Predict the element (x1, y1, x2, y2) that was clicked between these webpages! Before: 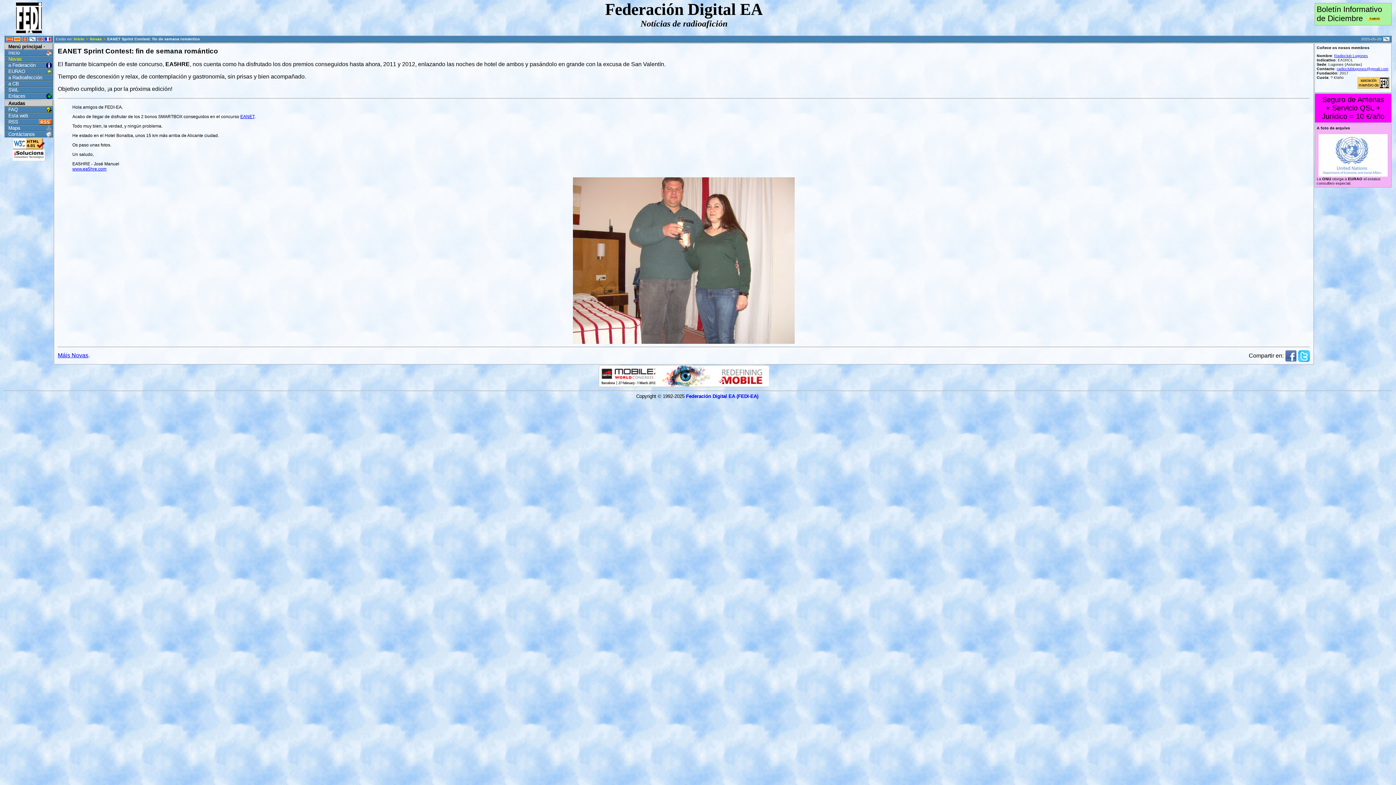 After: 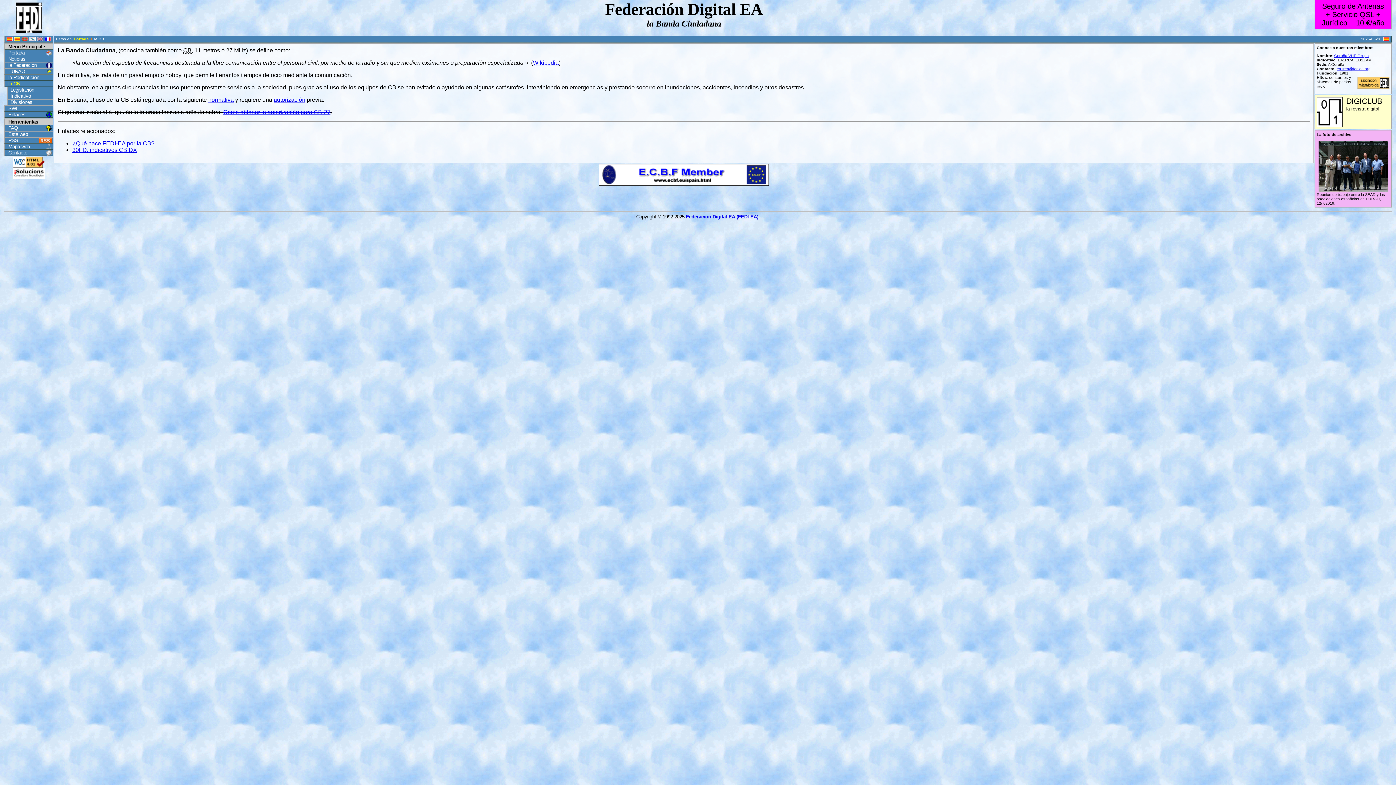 Action: bbox: (4, 80, 53, 86) label: a CB